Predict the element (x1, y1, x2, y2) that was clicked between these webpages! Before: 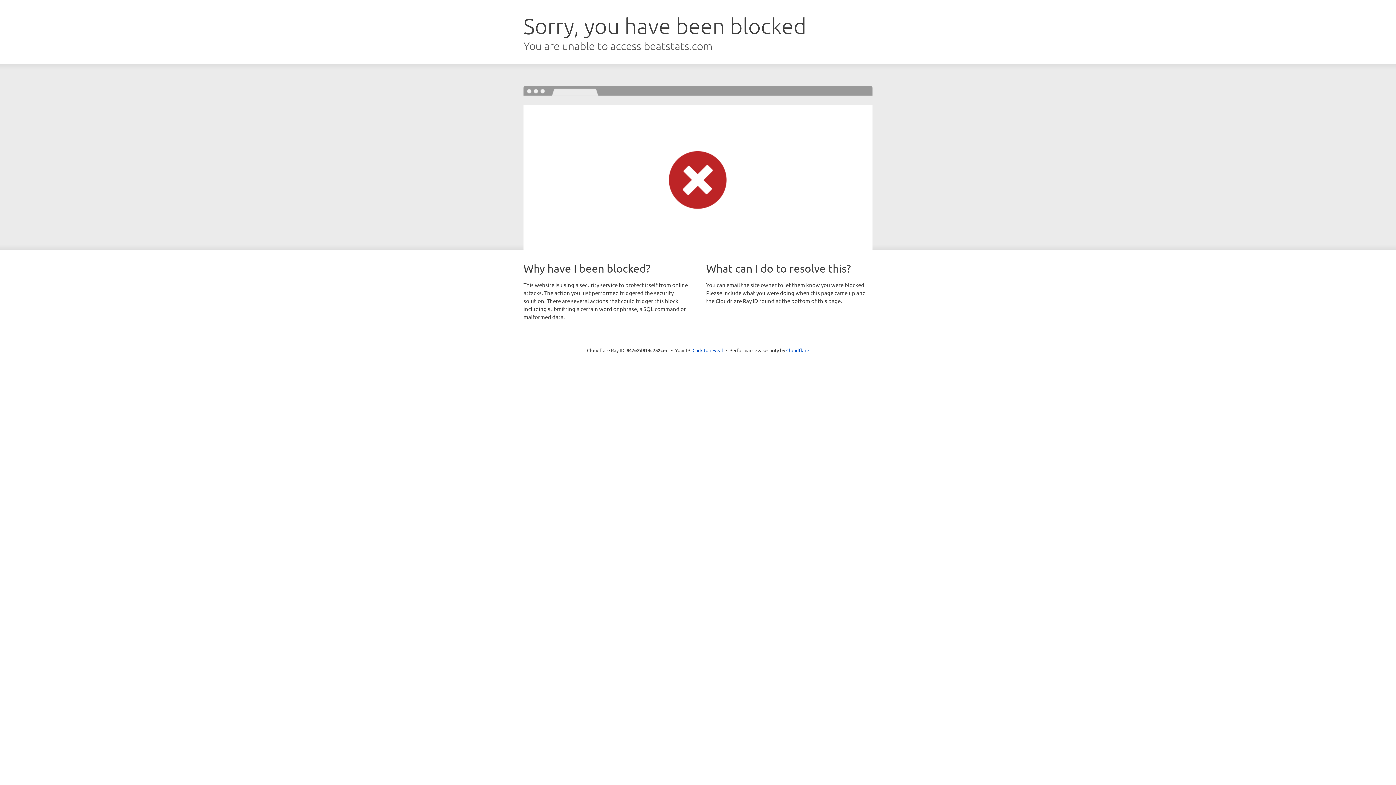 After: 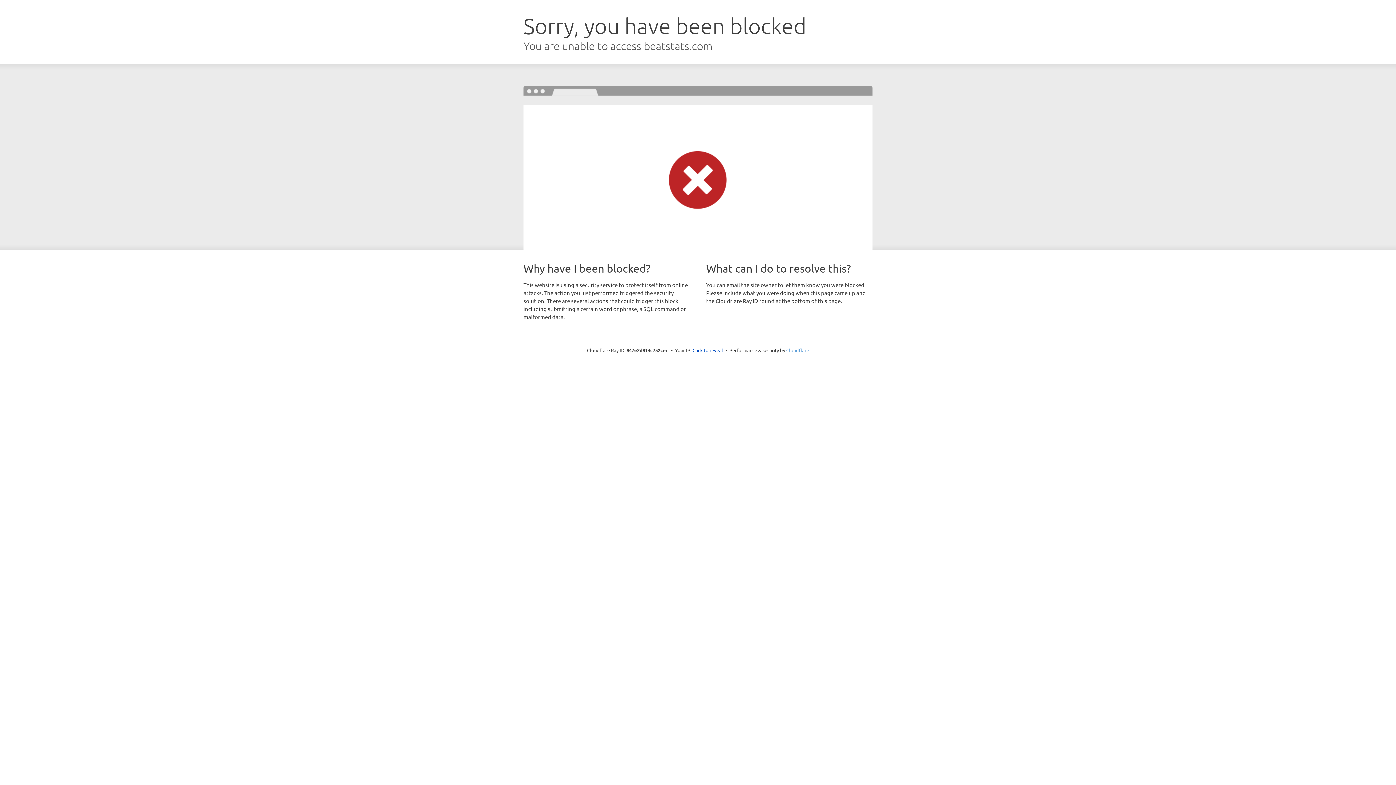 Action: label: Cloudflare bbox: (786, 347, 809, 353)